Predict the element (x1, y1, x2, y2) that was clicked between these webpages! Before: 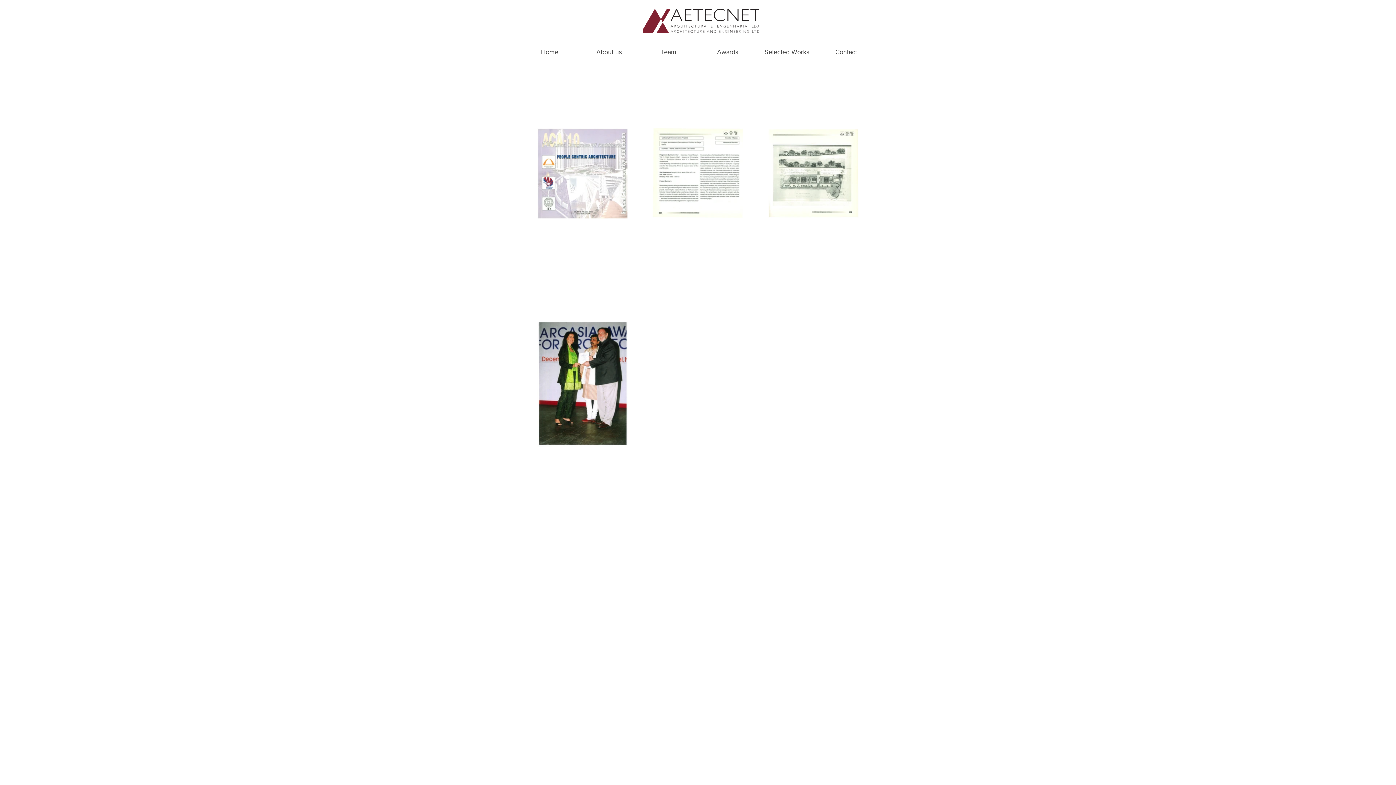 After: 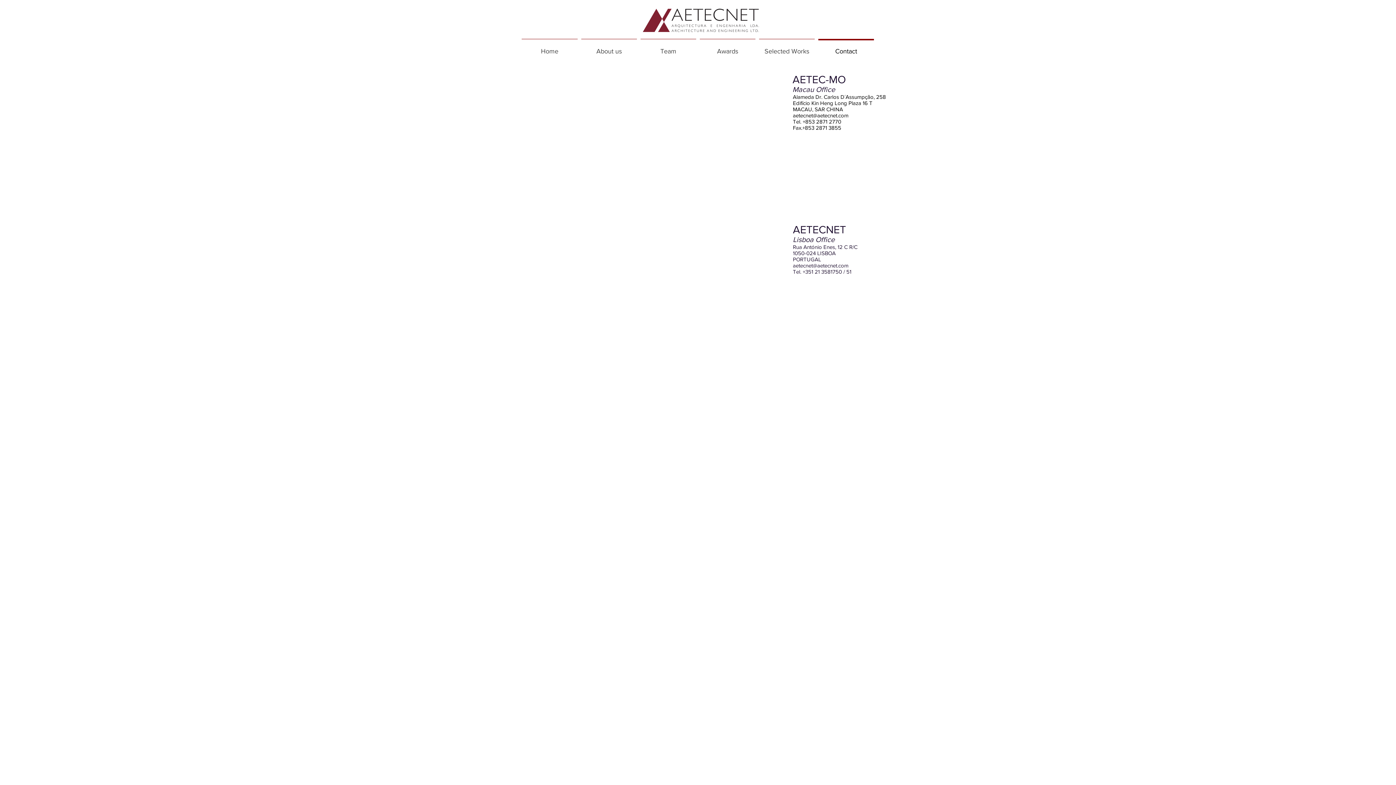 Action: bbox: (816, 39, 876, 58) label: Contact